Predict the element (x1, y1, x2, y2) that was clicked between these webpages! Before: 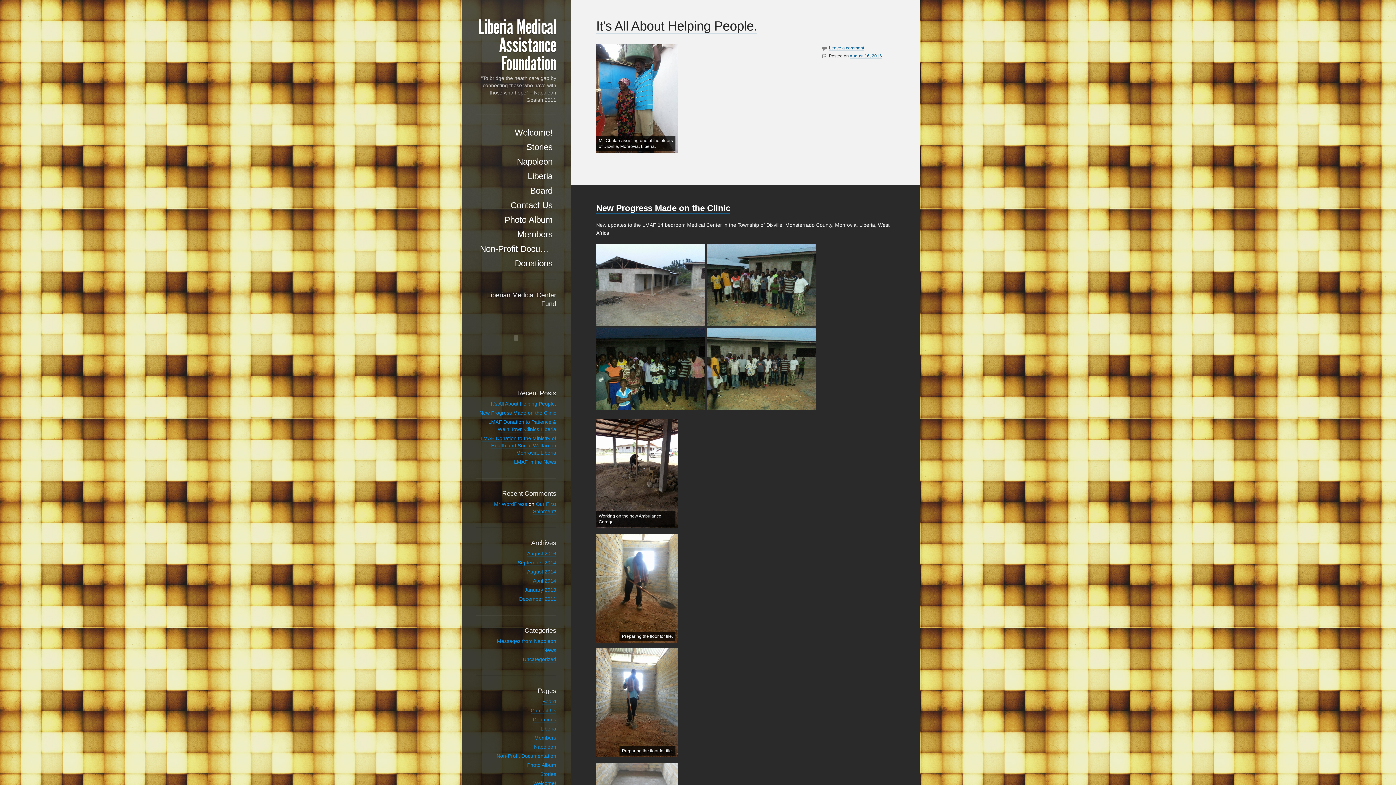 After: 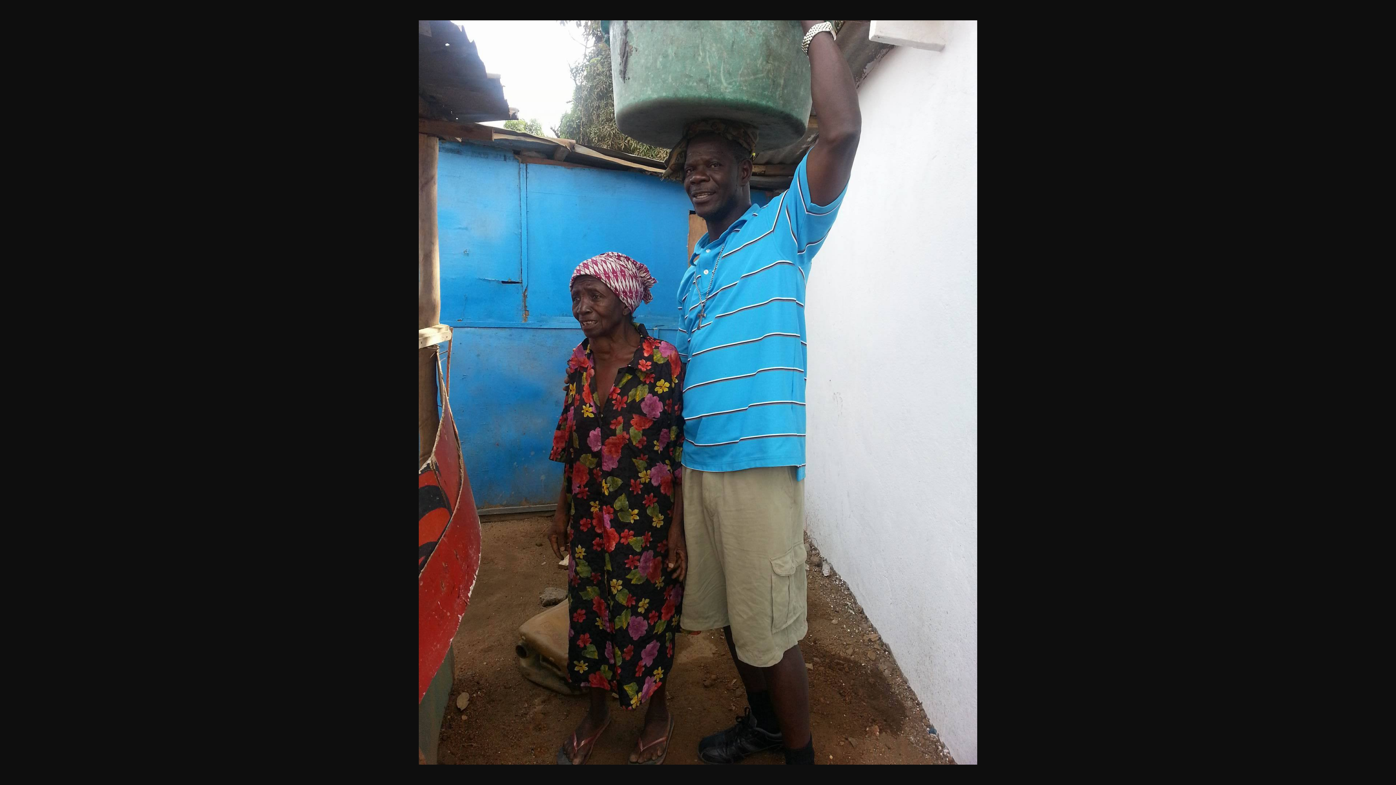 Action: bbox: (596, 44, 678, 153)